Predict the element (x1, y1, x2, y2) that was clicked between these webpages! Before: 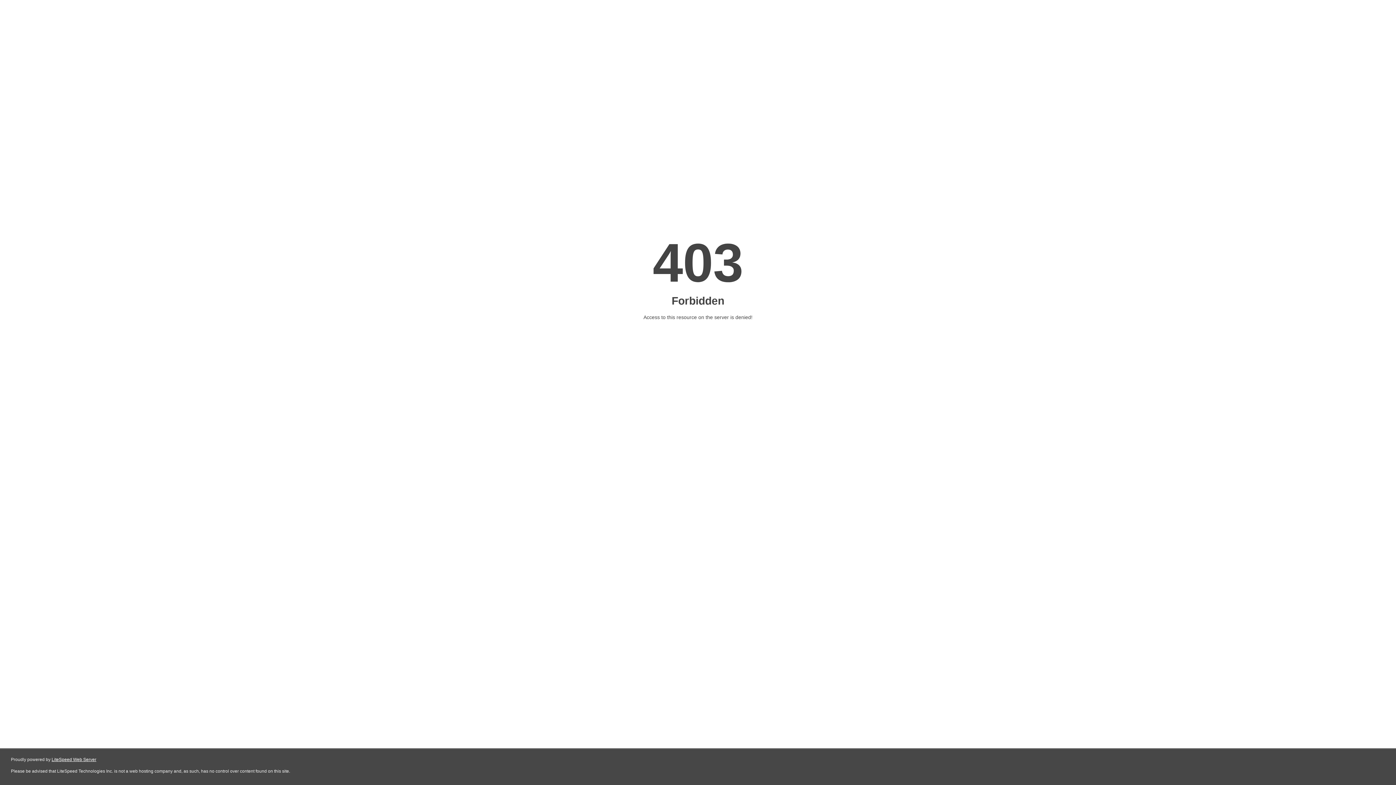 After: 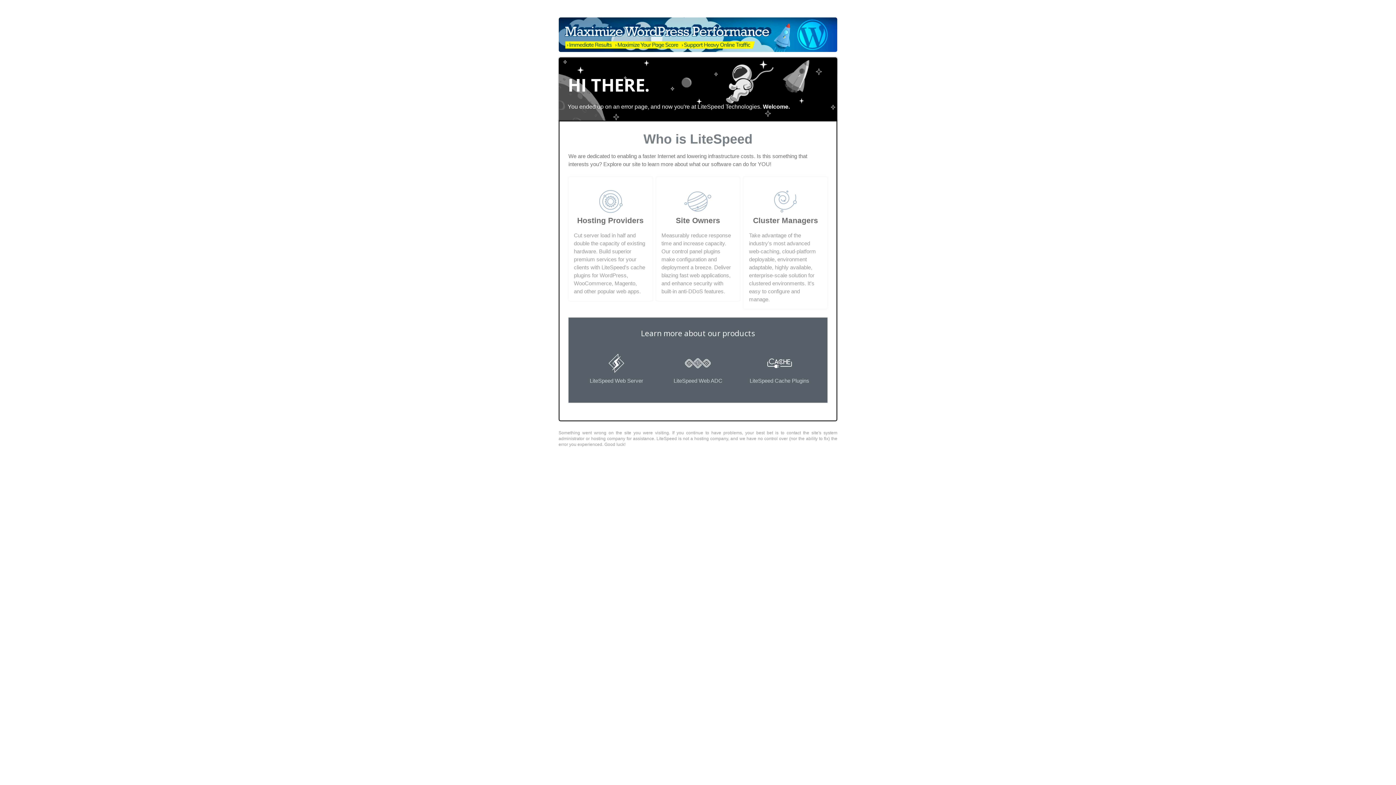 Action: label: LiteSpeed Web Server bbox: (51, 757, 96, 762)